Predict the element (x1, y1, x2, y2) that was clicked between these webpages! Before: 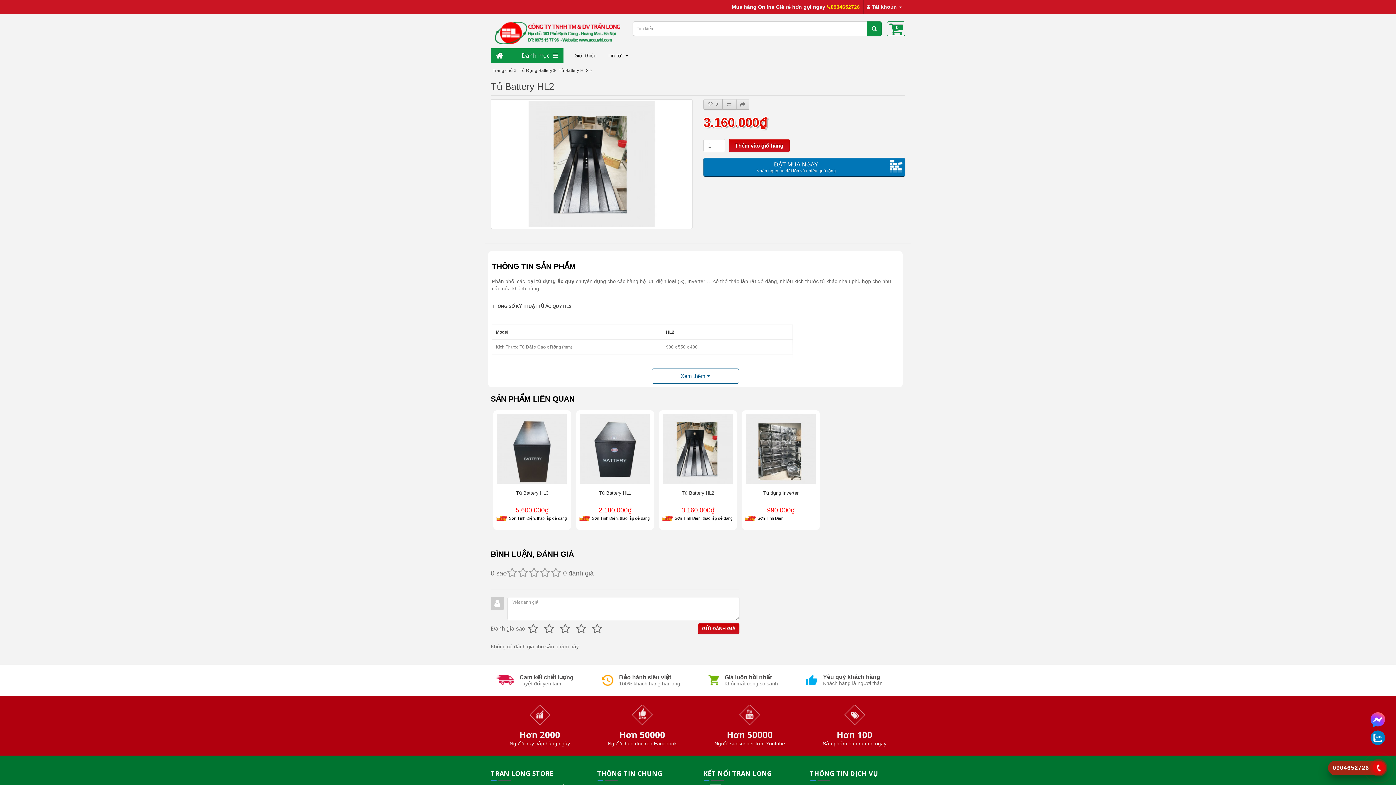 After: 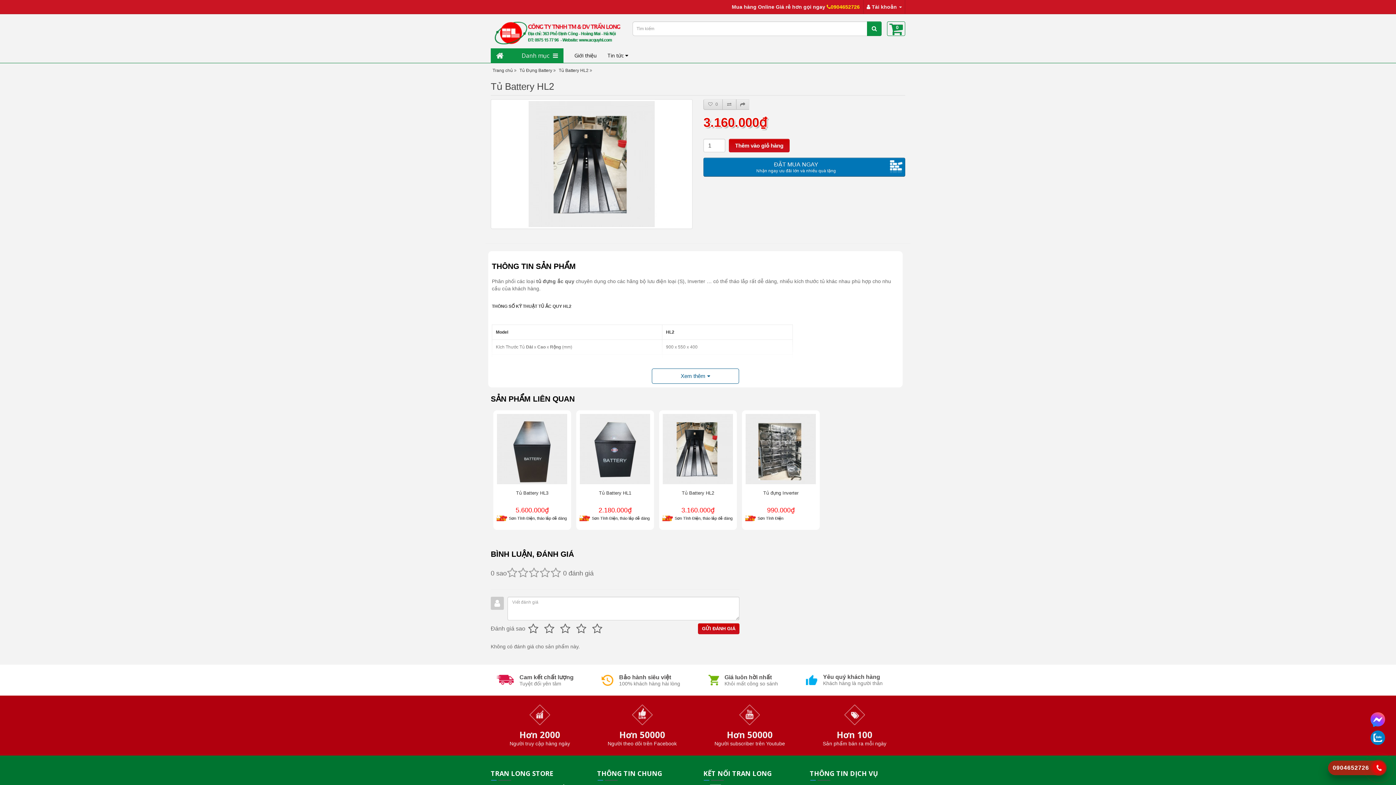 Action: label: Tủ Battery HL2 bbox: (660, 490, 736, 503)